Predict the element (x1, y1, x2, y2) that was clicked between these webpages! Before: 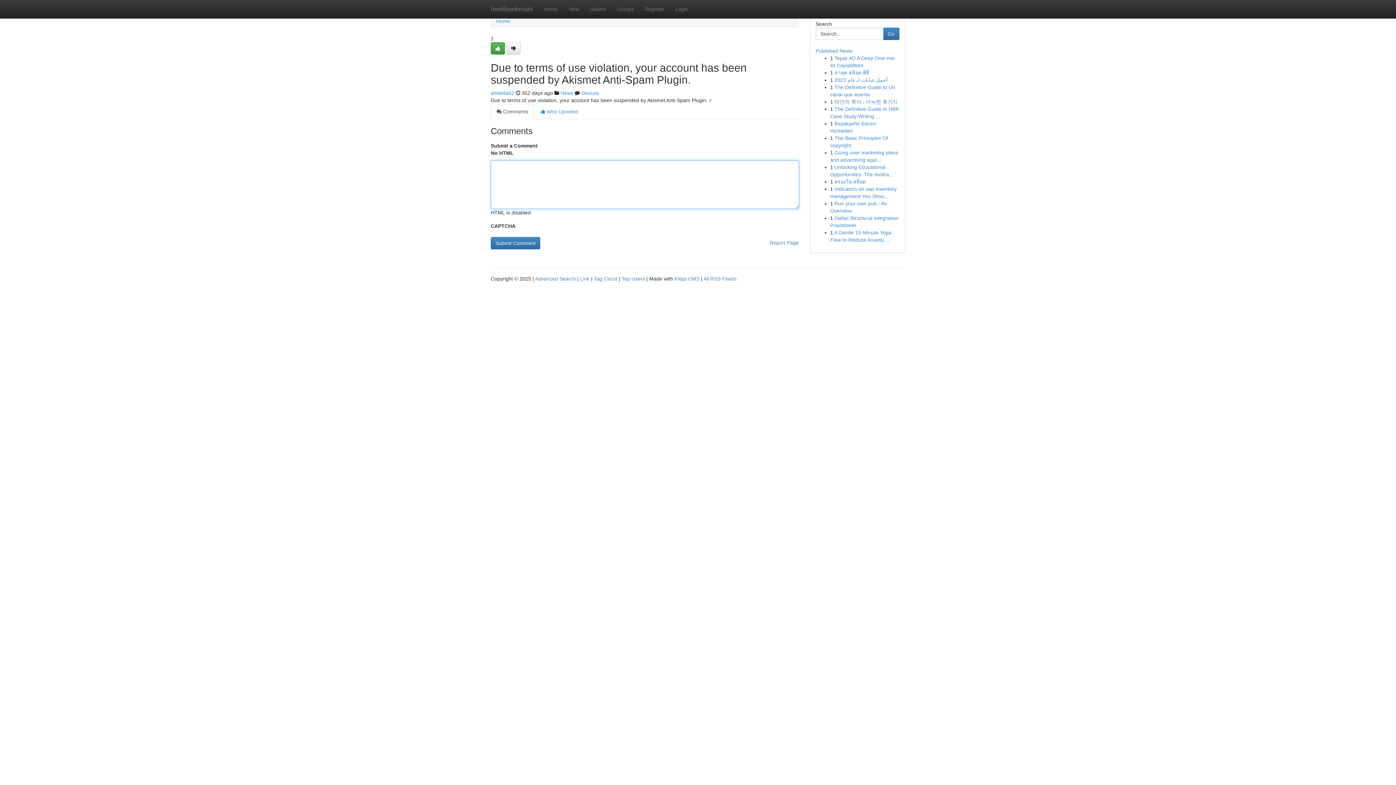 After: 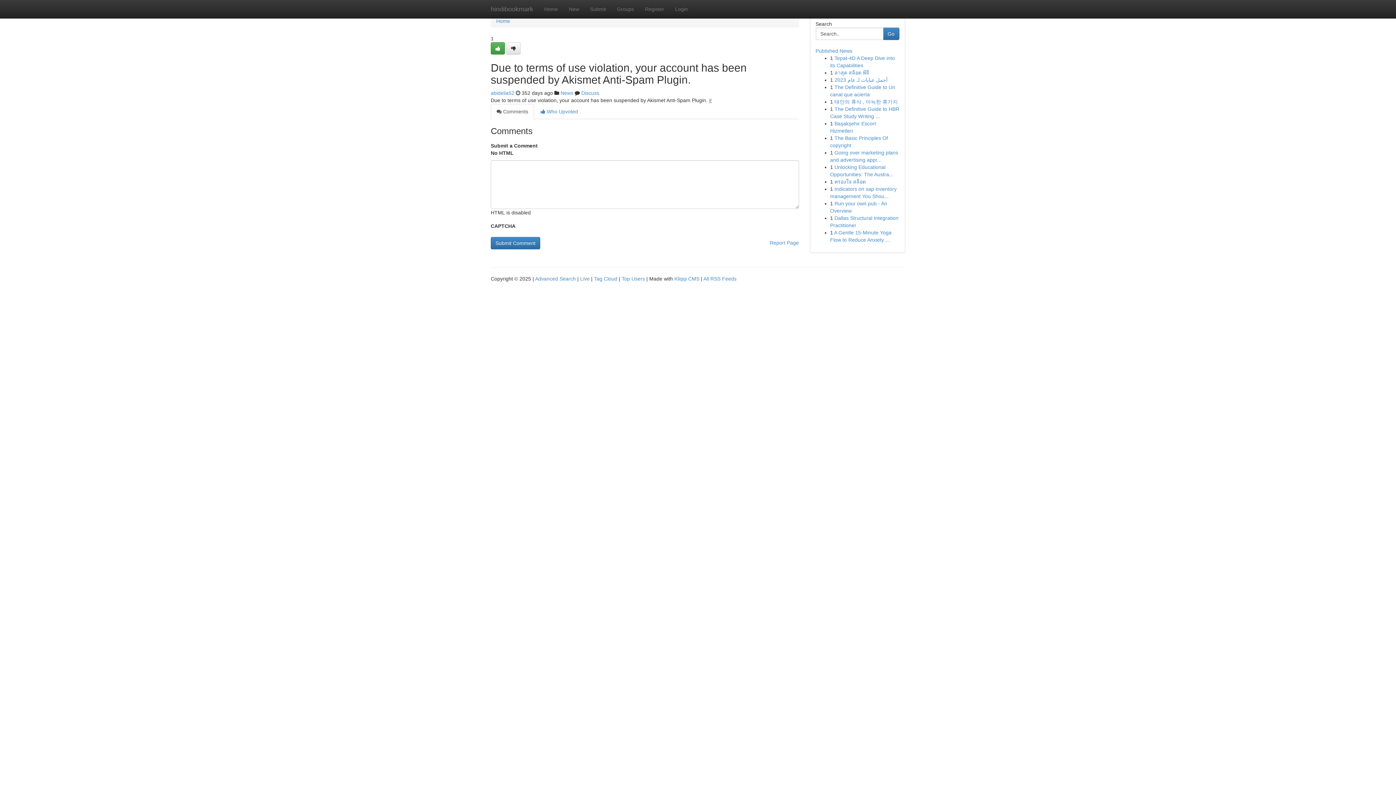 Action: label: # bbox: (709, 97, 712, 103)